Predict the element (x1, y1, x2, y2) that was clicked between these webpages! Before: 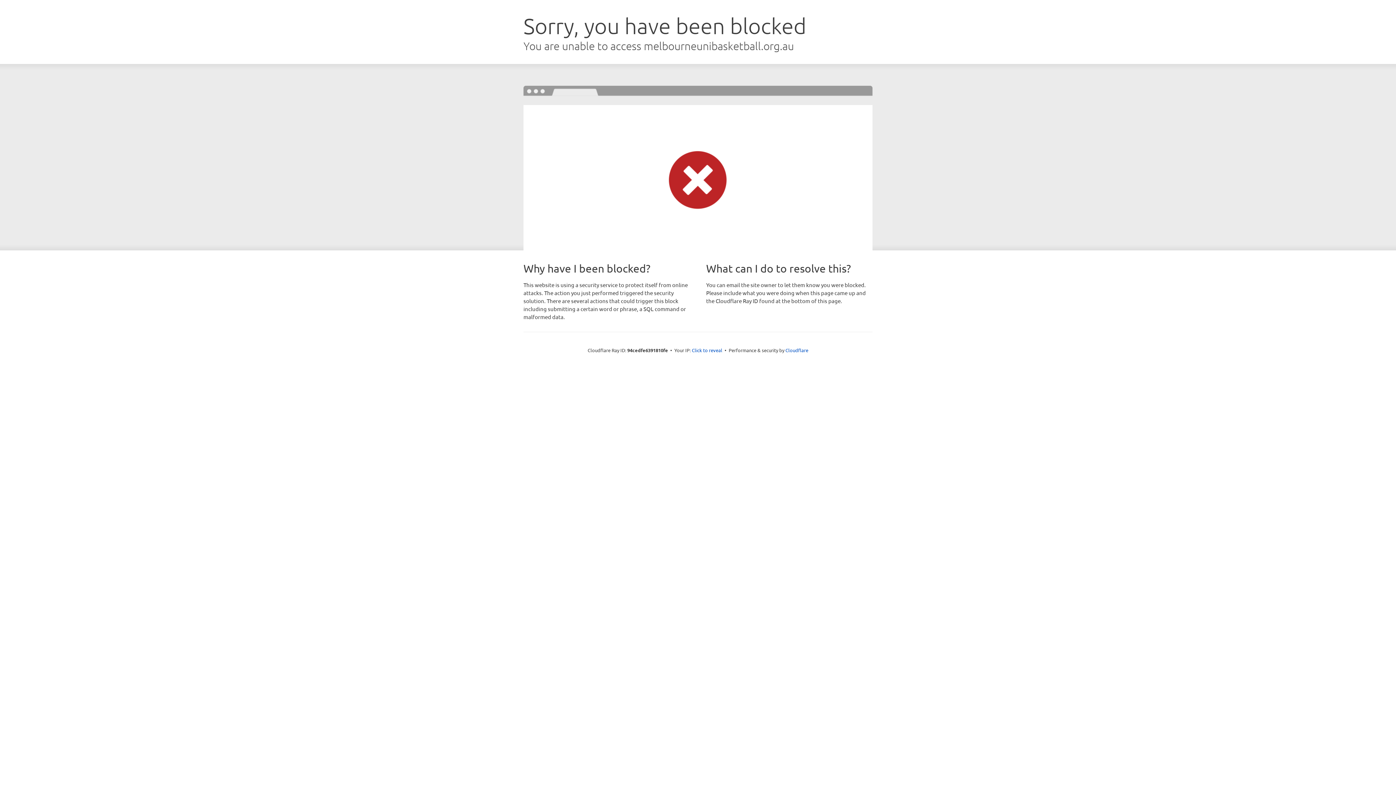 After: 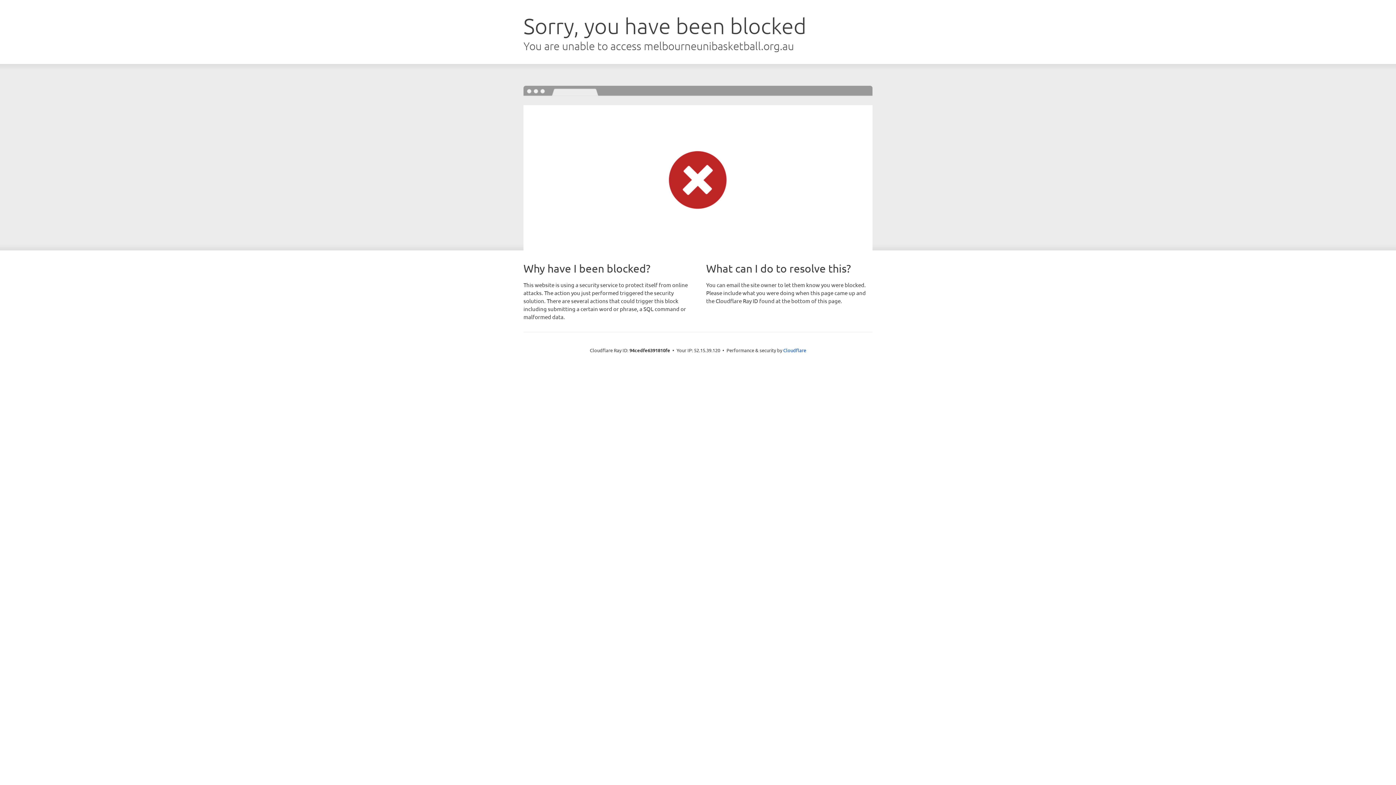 Action: bbox: (692, 346, 722, 353) label: Click to reveal